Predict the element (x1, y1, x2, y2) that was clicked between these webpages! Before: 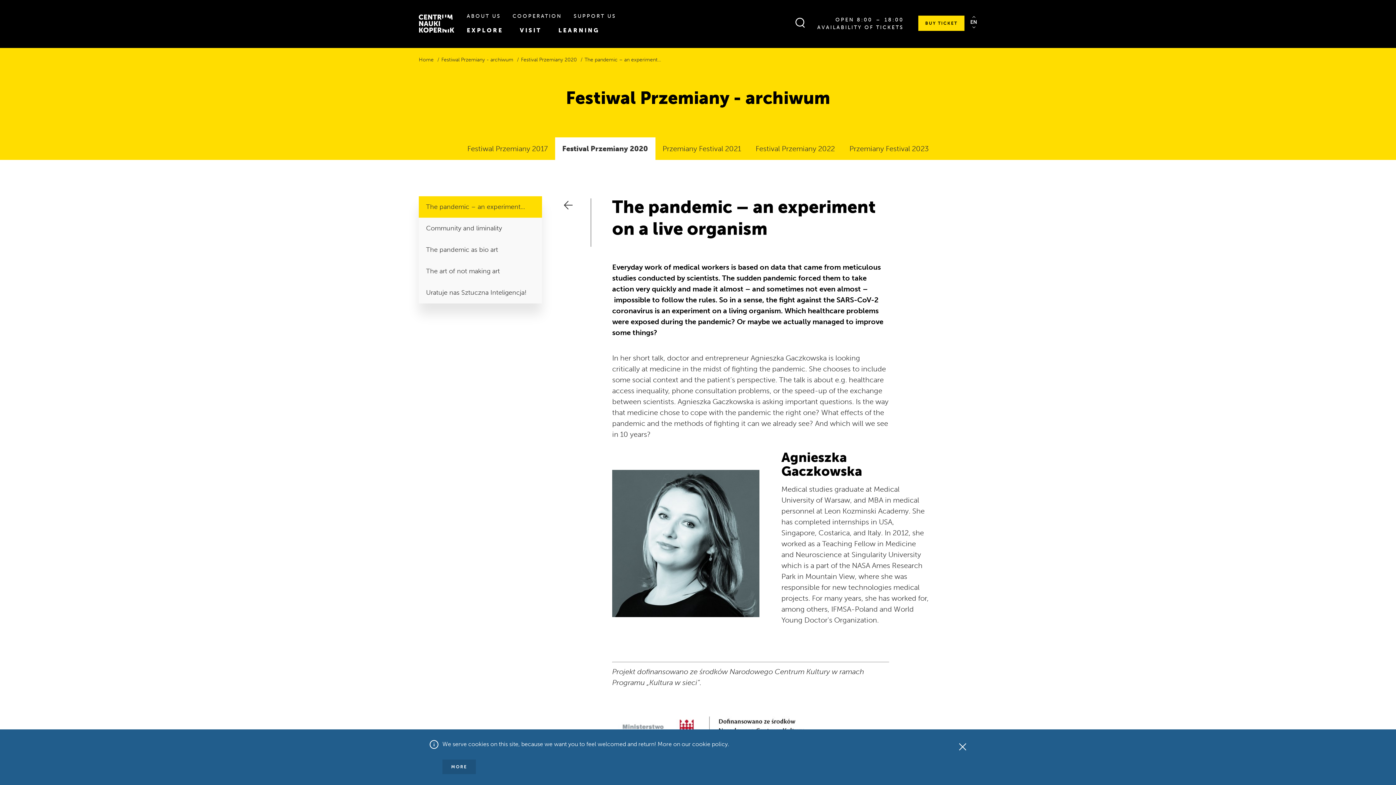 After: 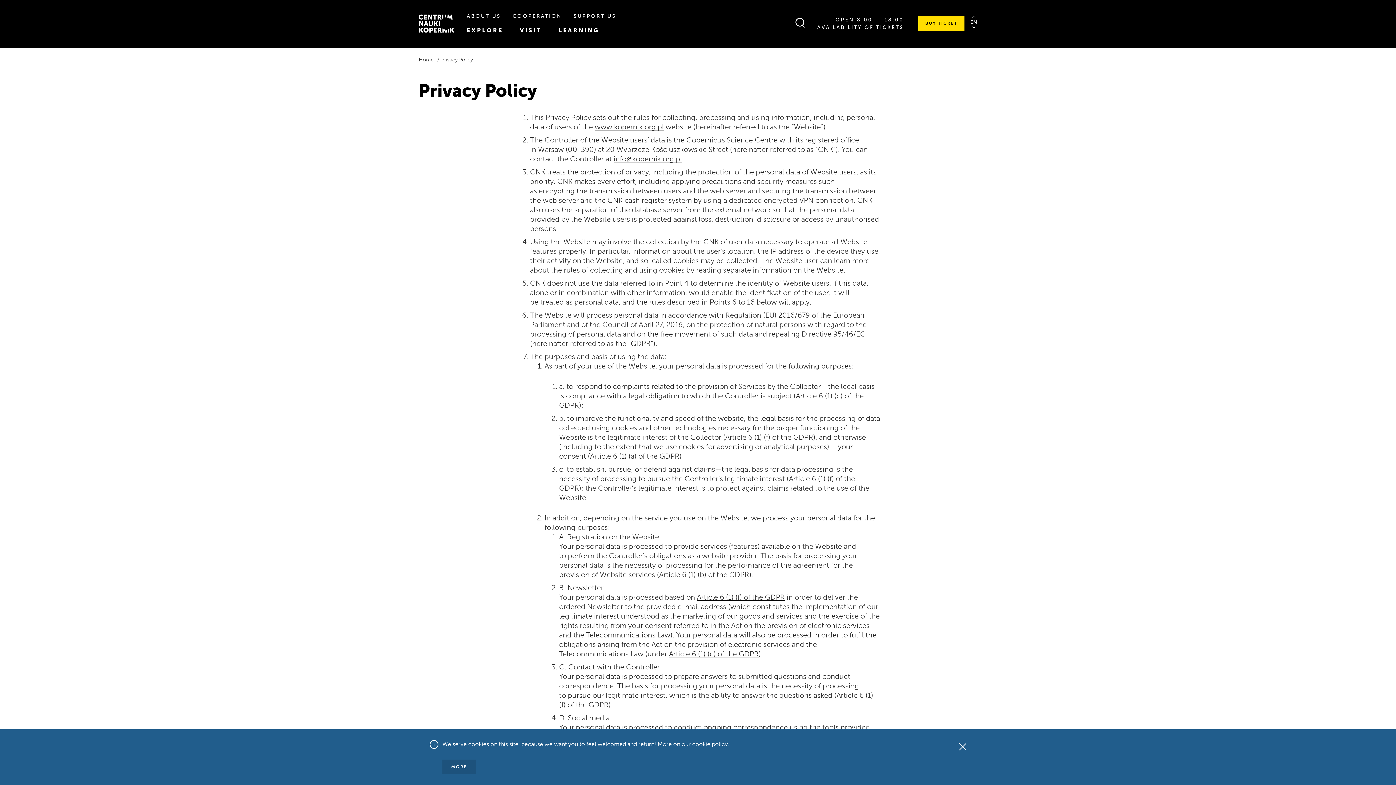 Action: label: MORE bbox: (442, 760, 476, 774)